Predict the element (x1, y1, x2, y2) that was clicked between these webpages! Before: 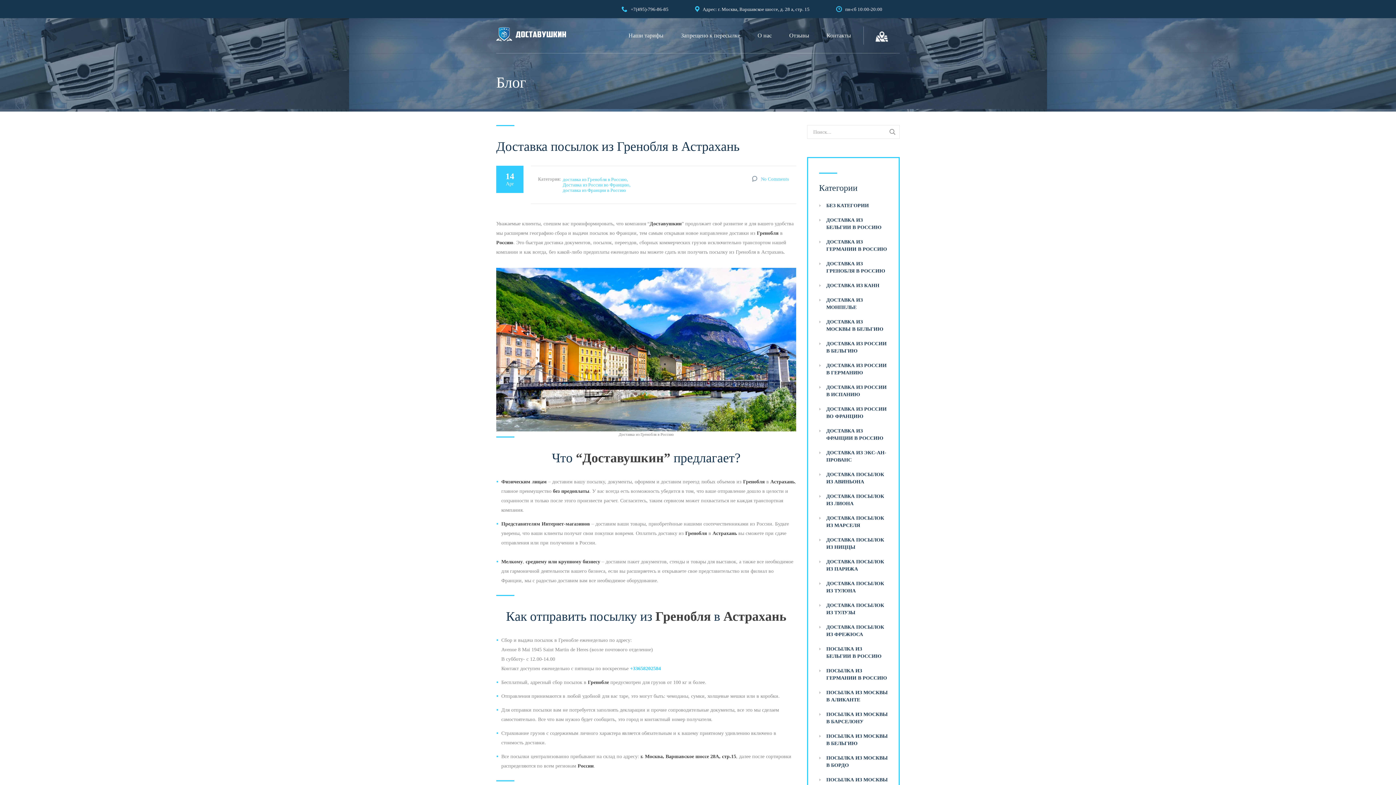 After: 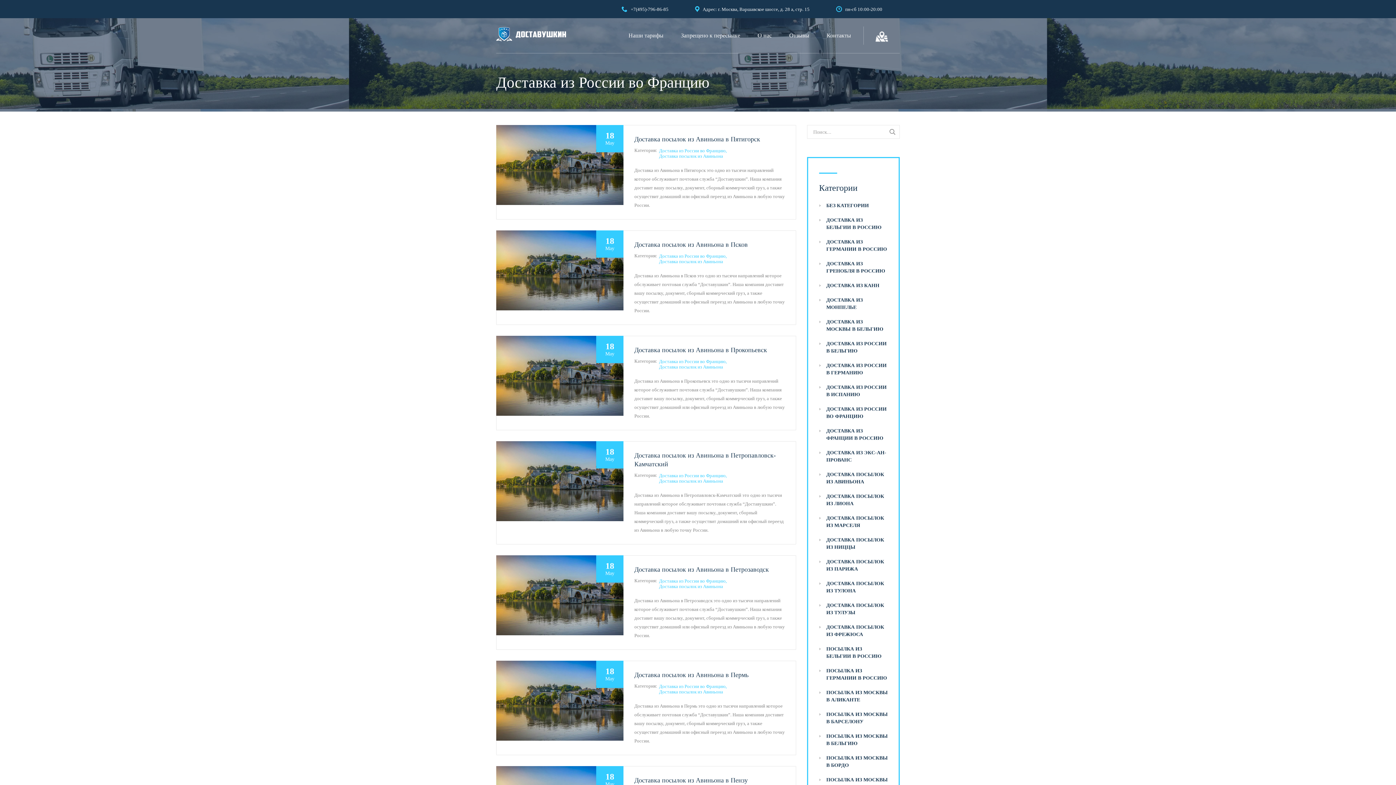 Action: bbox: (562, 182, 630, 187) label: Доставка из России во Францию